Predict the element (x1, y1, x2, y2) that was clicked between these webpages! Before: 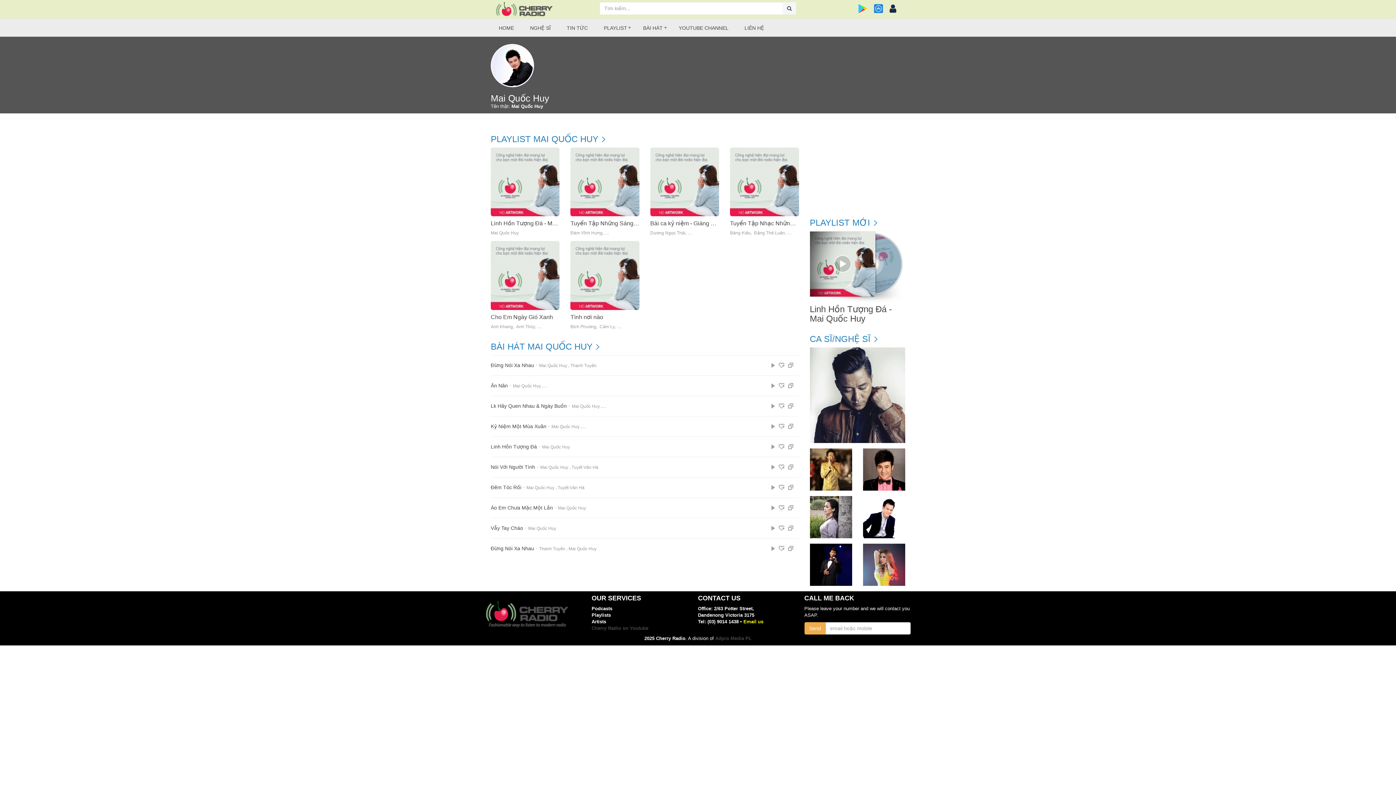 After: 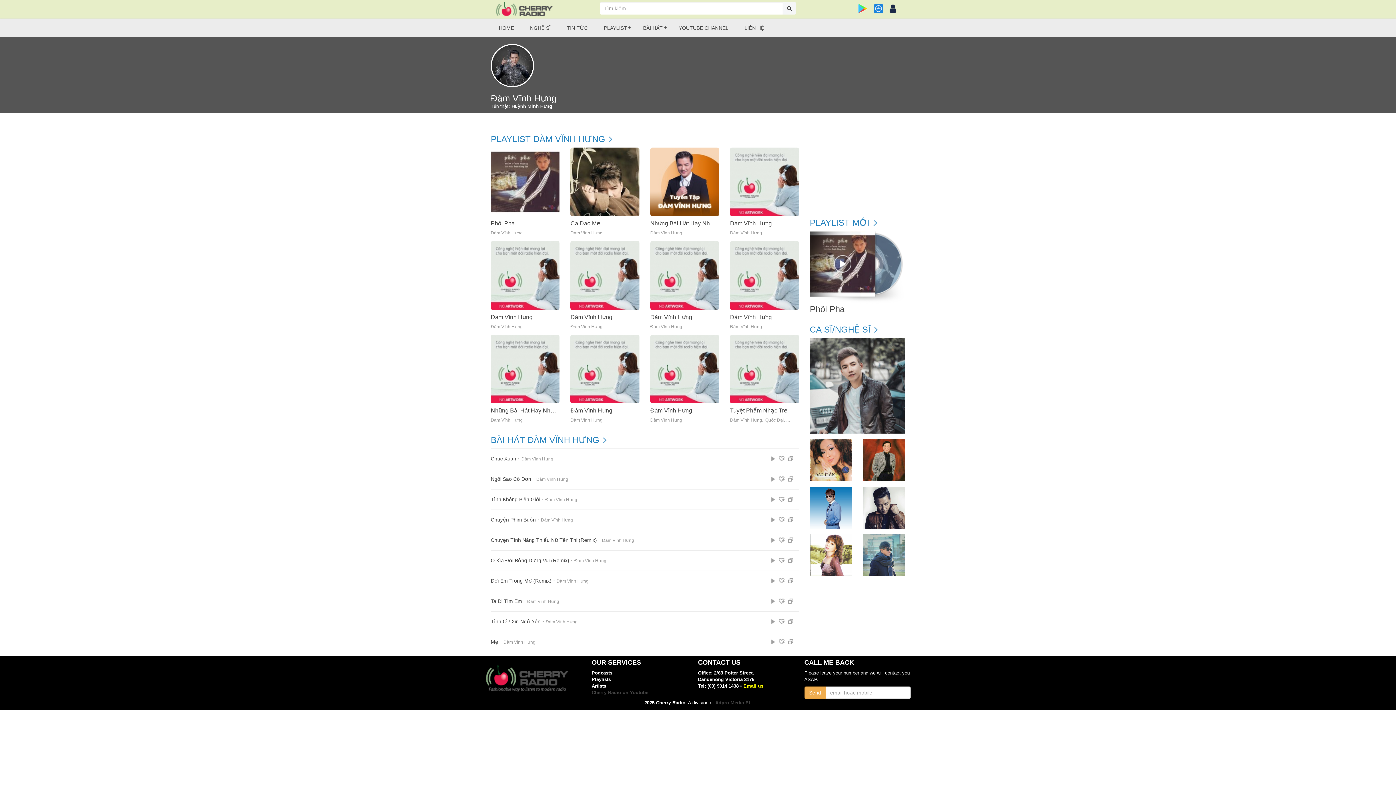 Action: label: Đàm Vĩnh Hưng bbox: (570, 231, 602, 235)